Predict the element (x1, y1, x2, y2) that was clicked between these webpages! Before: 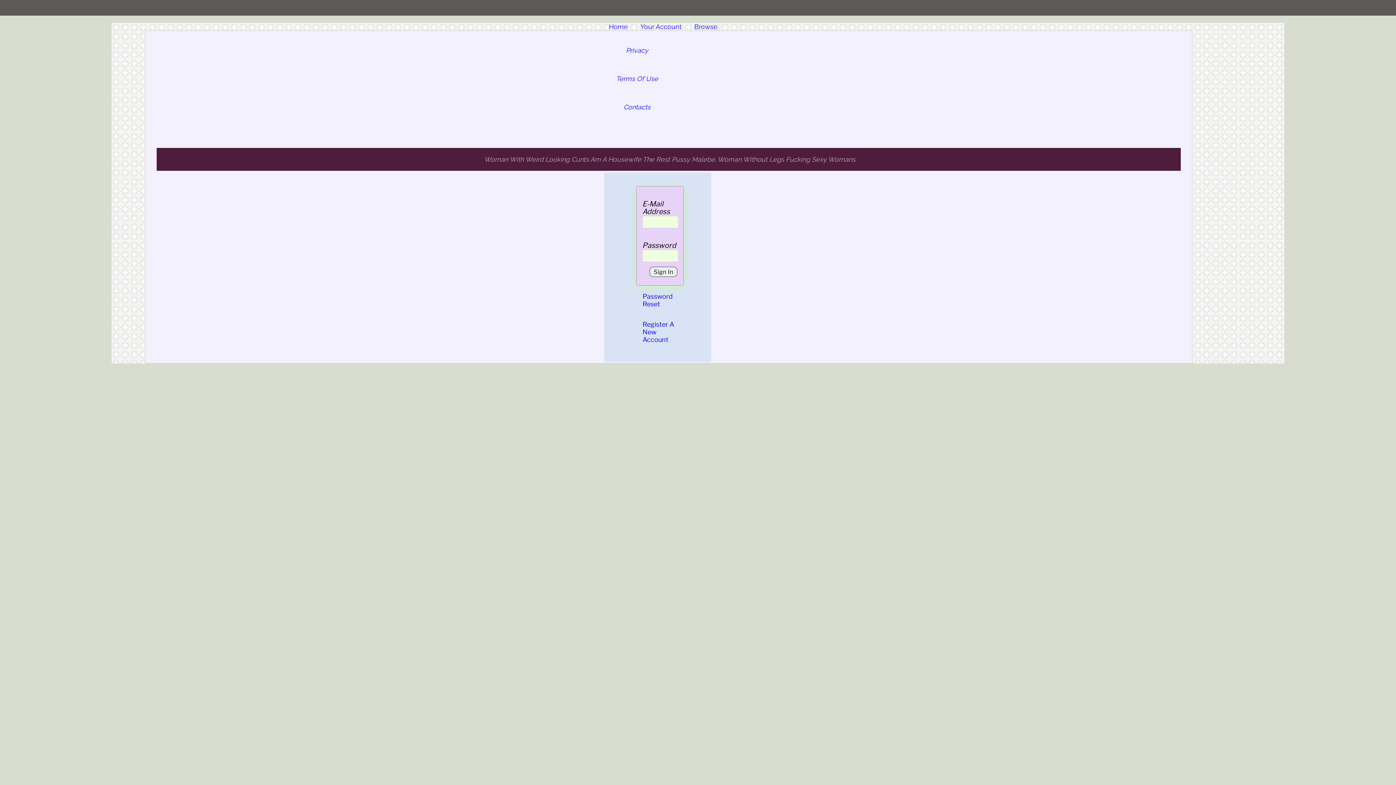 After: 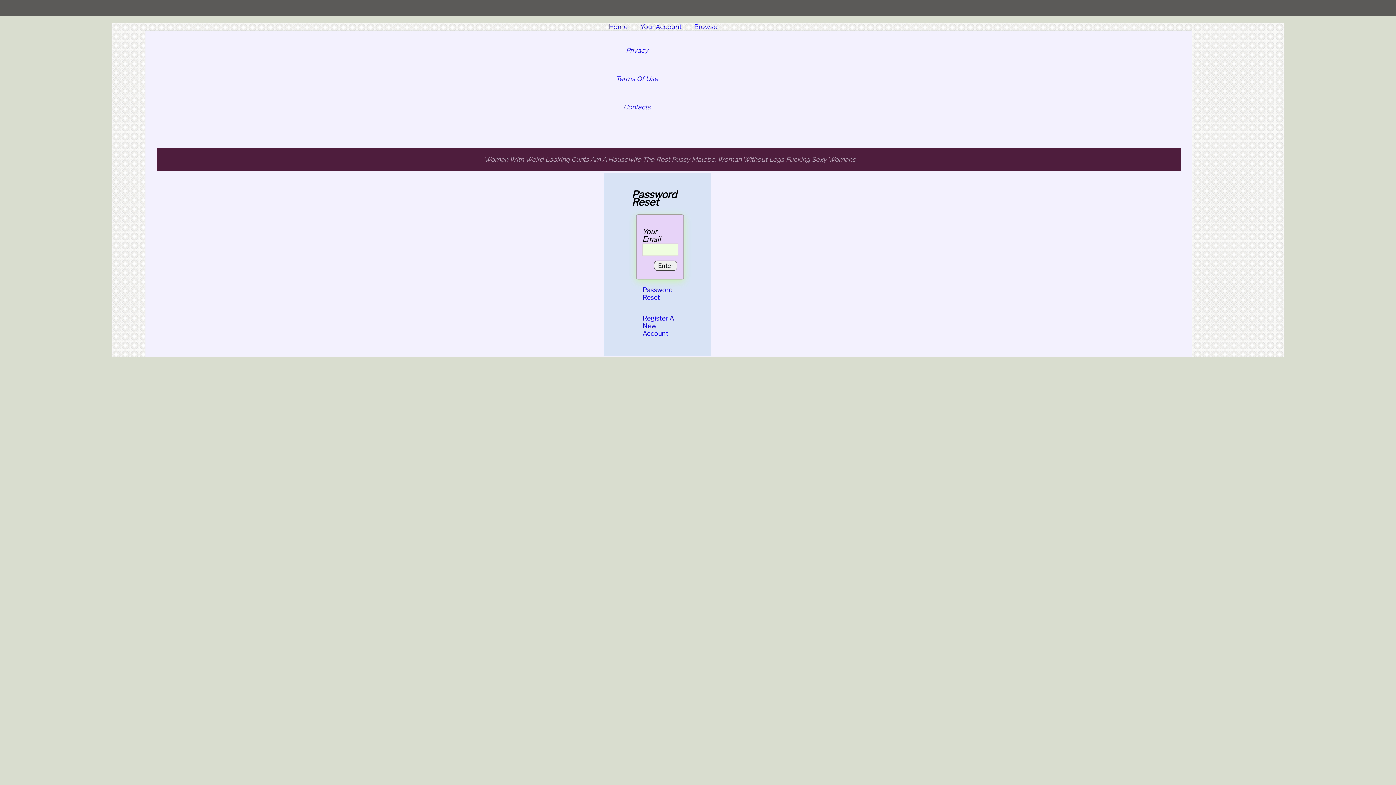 Action: label: Password Reset bbox: (642, 292, 672, 307)